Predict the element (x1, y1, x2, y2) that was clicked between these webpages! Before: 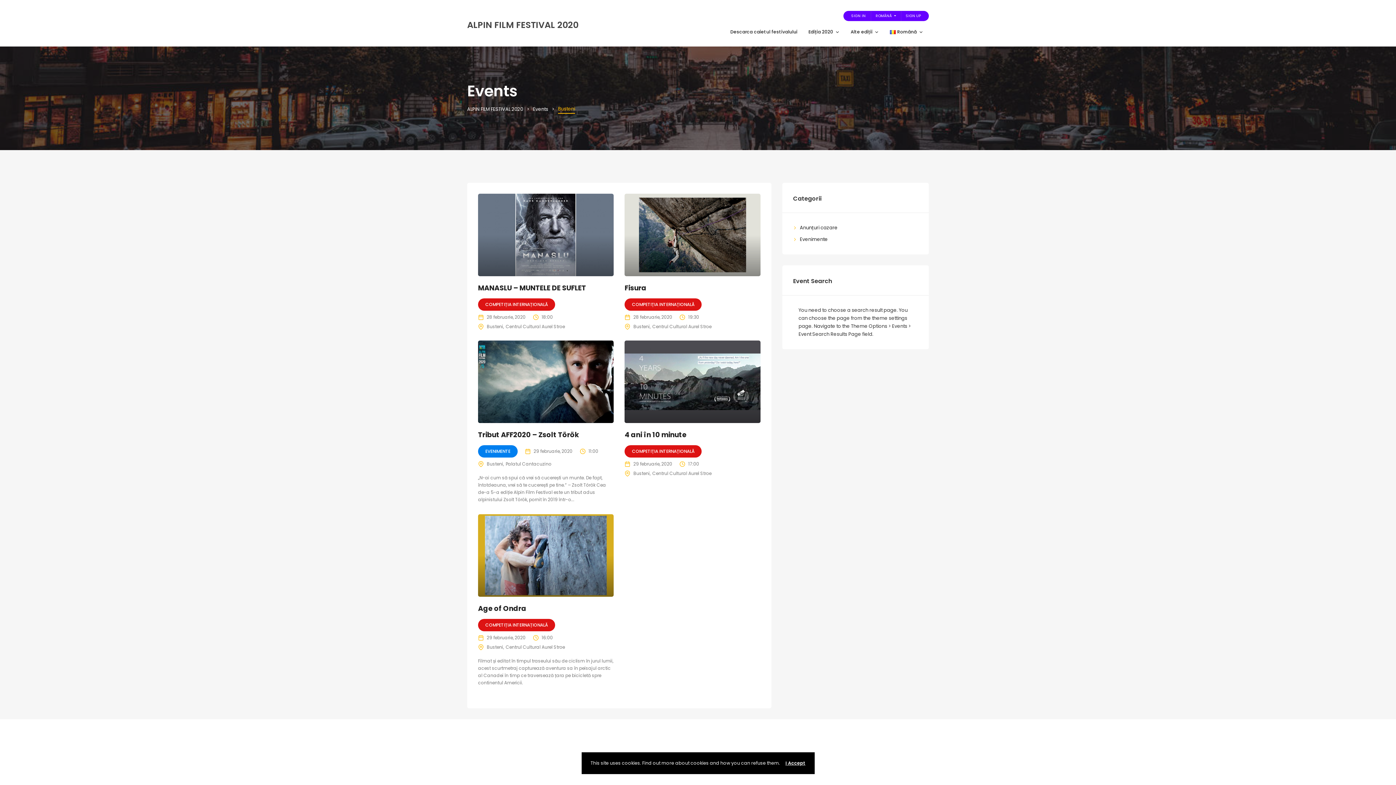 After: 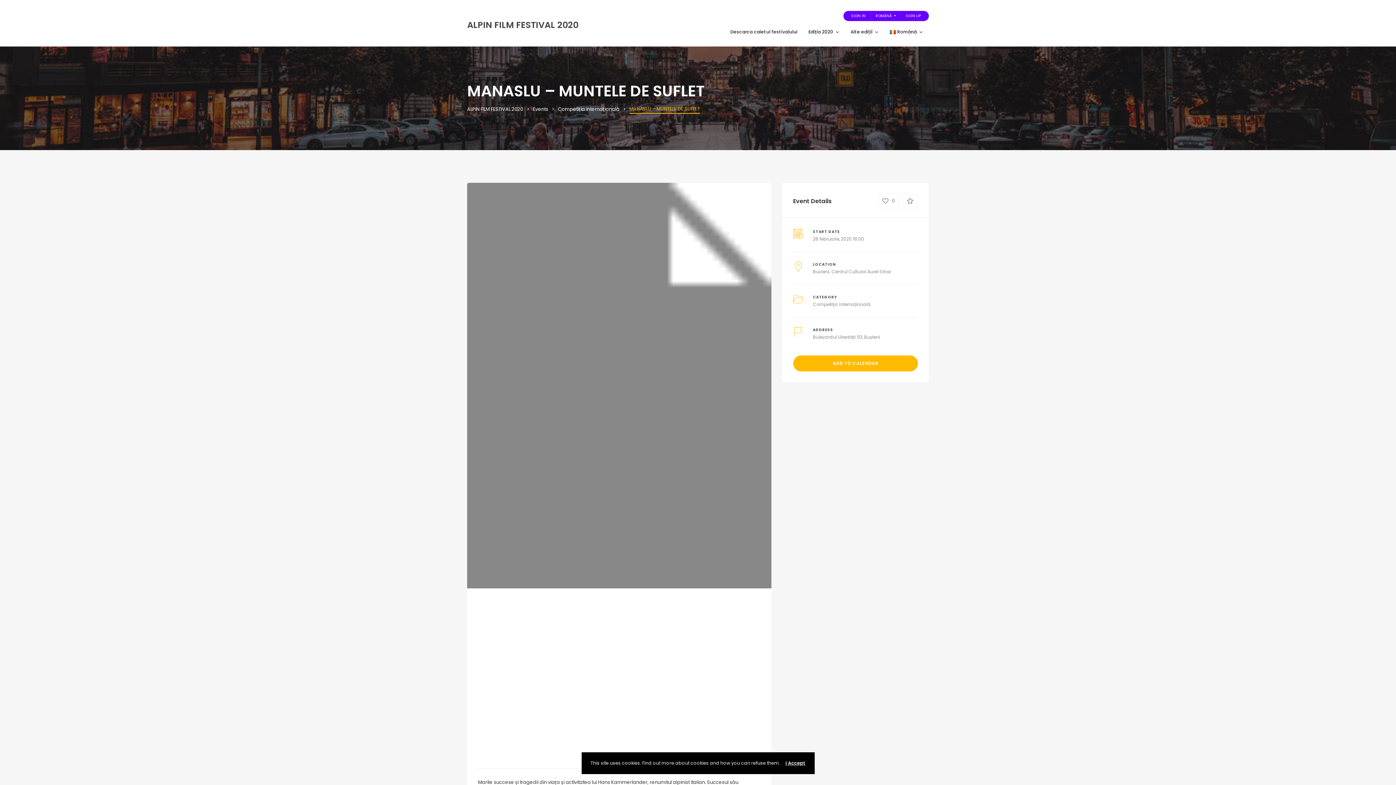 Action: bbox: (478, 193, 613, 276)